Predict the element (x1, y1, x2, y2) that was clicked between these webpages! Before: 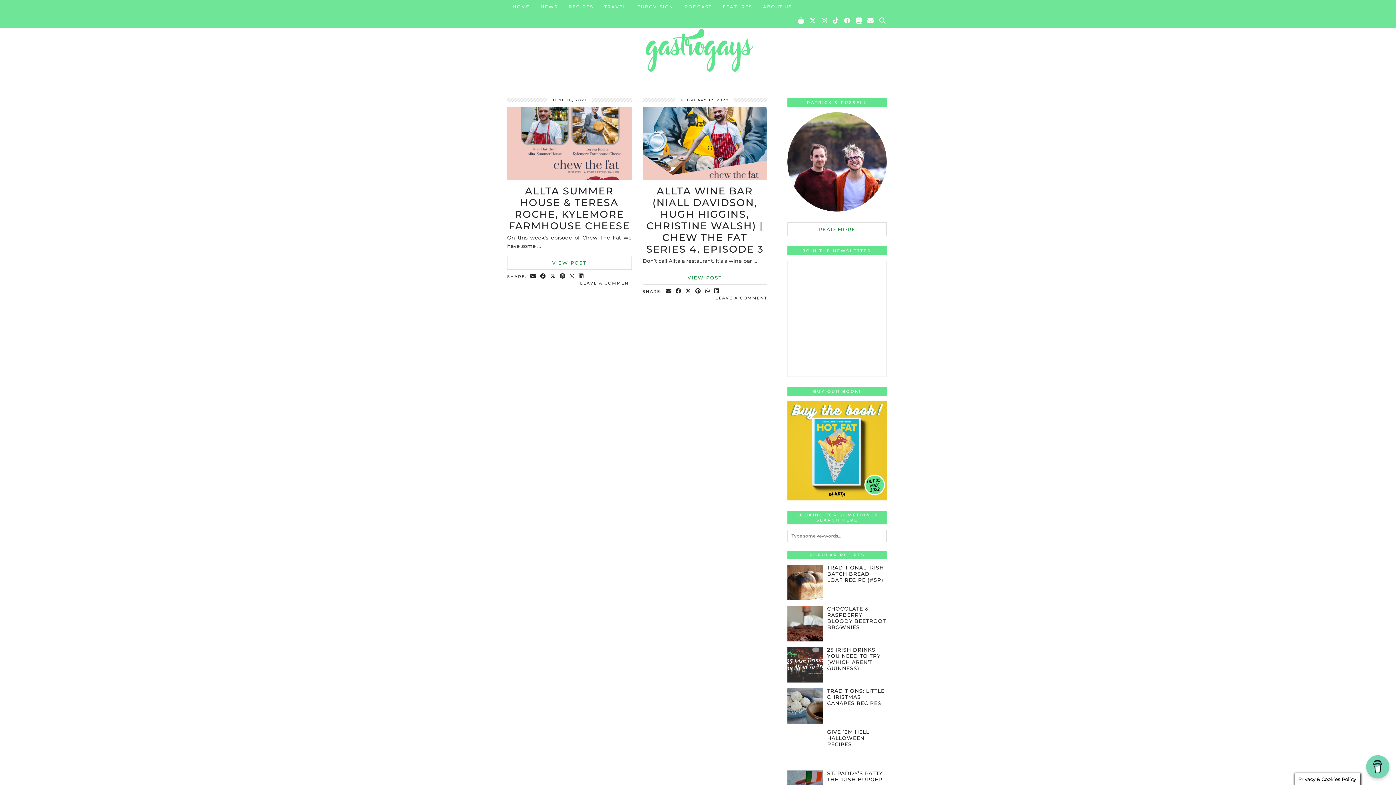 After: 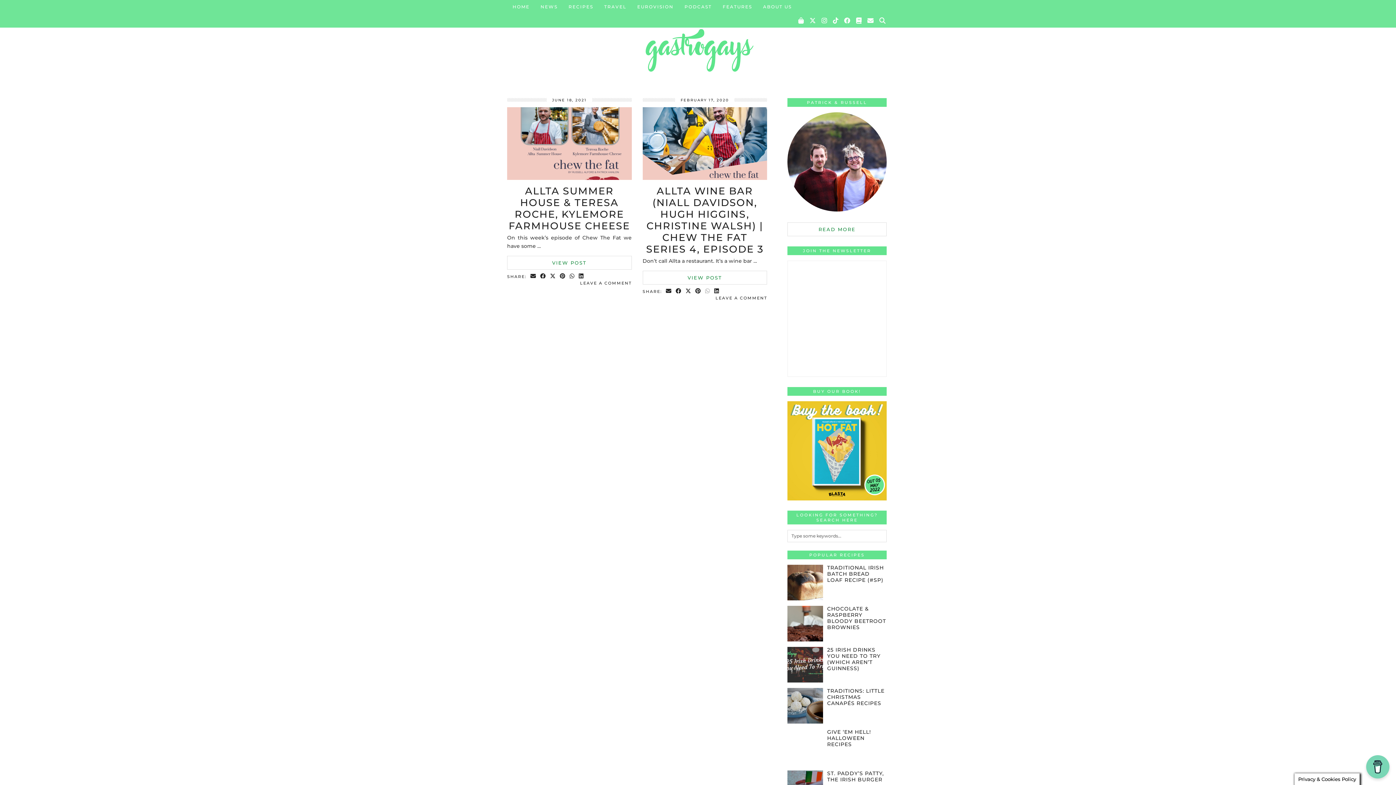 Action: label: Send via WhatsApp bbox: (703, 288, 712, 294)